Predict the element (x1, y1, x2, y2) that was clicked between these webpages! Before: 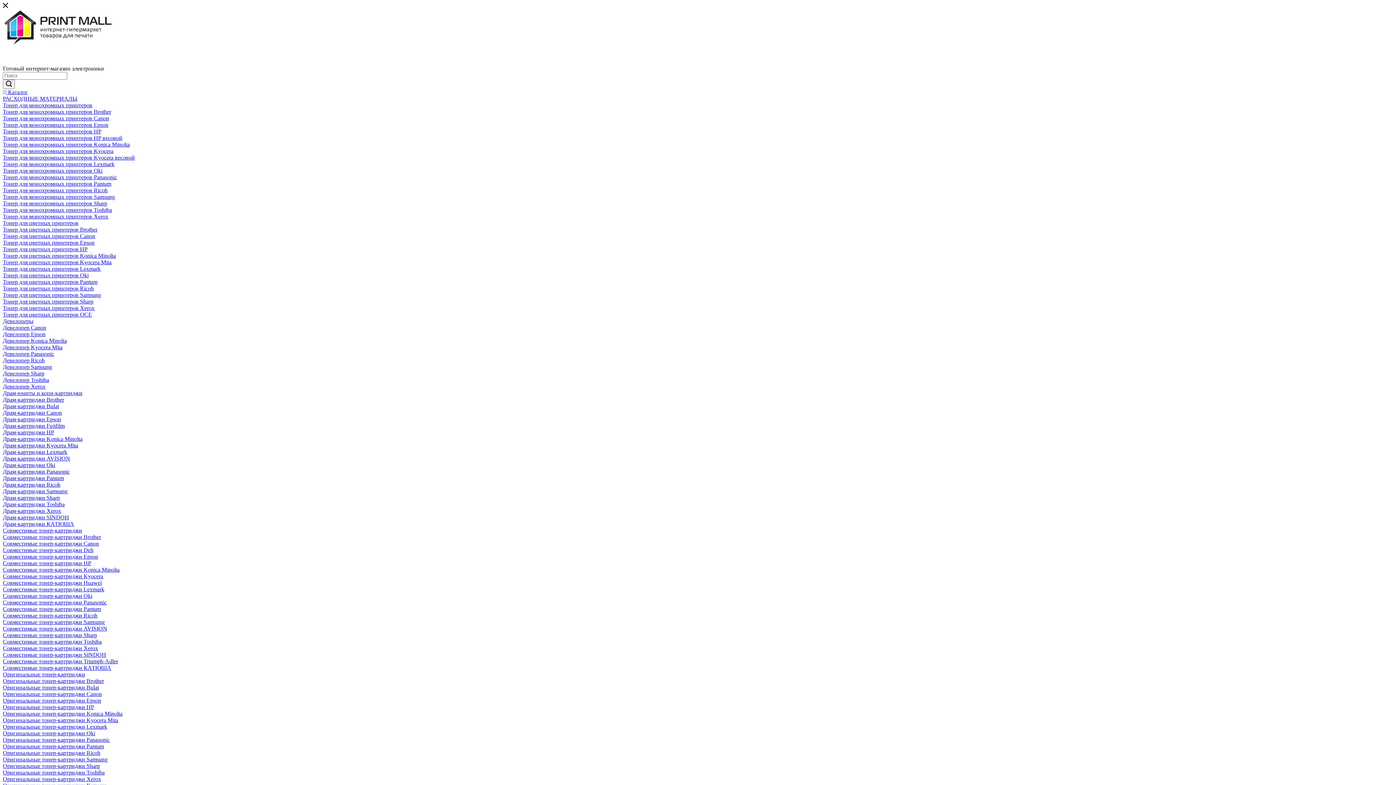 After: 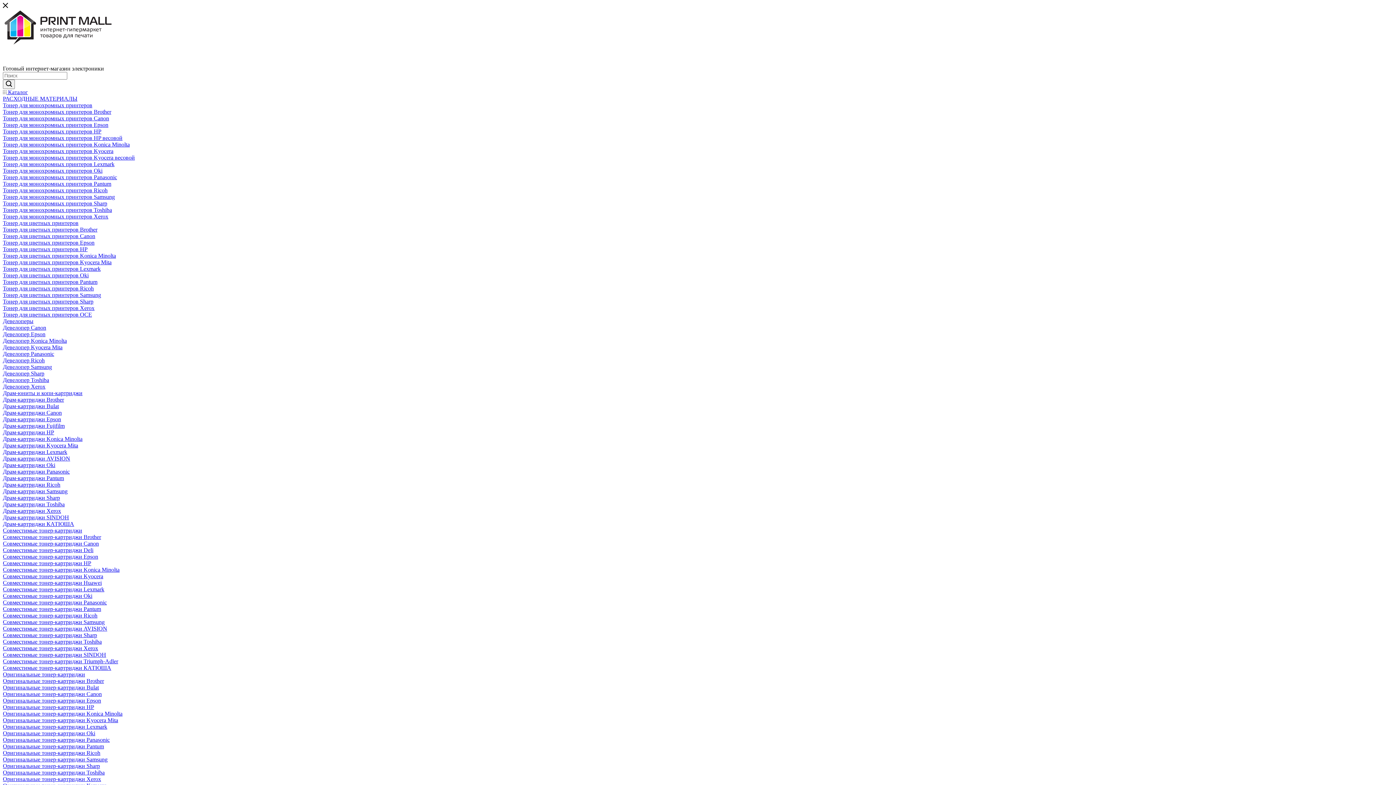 Action: label: Тонер для цветных принтеров Canon bbox: (2, 233, 95, 239)